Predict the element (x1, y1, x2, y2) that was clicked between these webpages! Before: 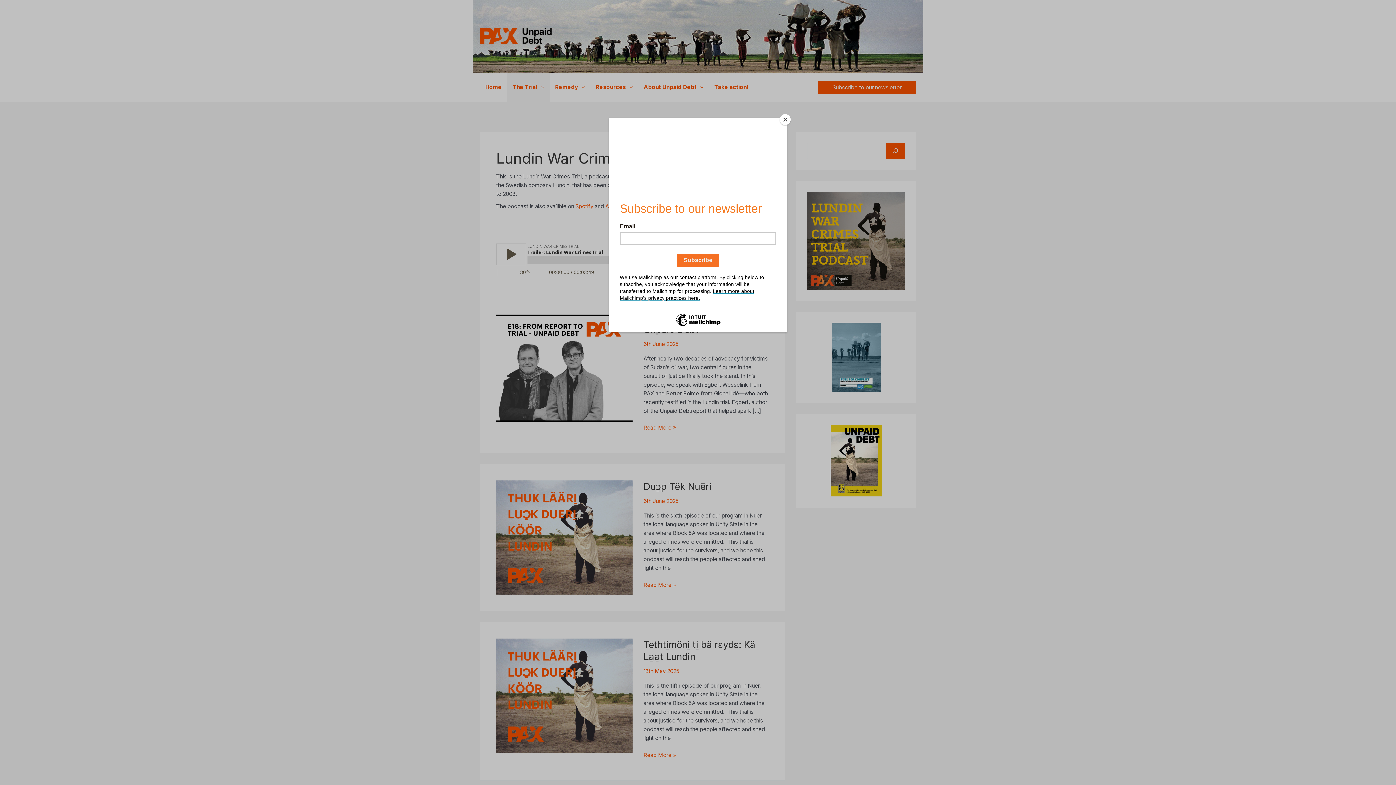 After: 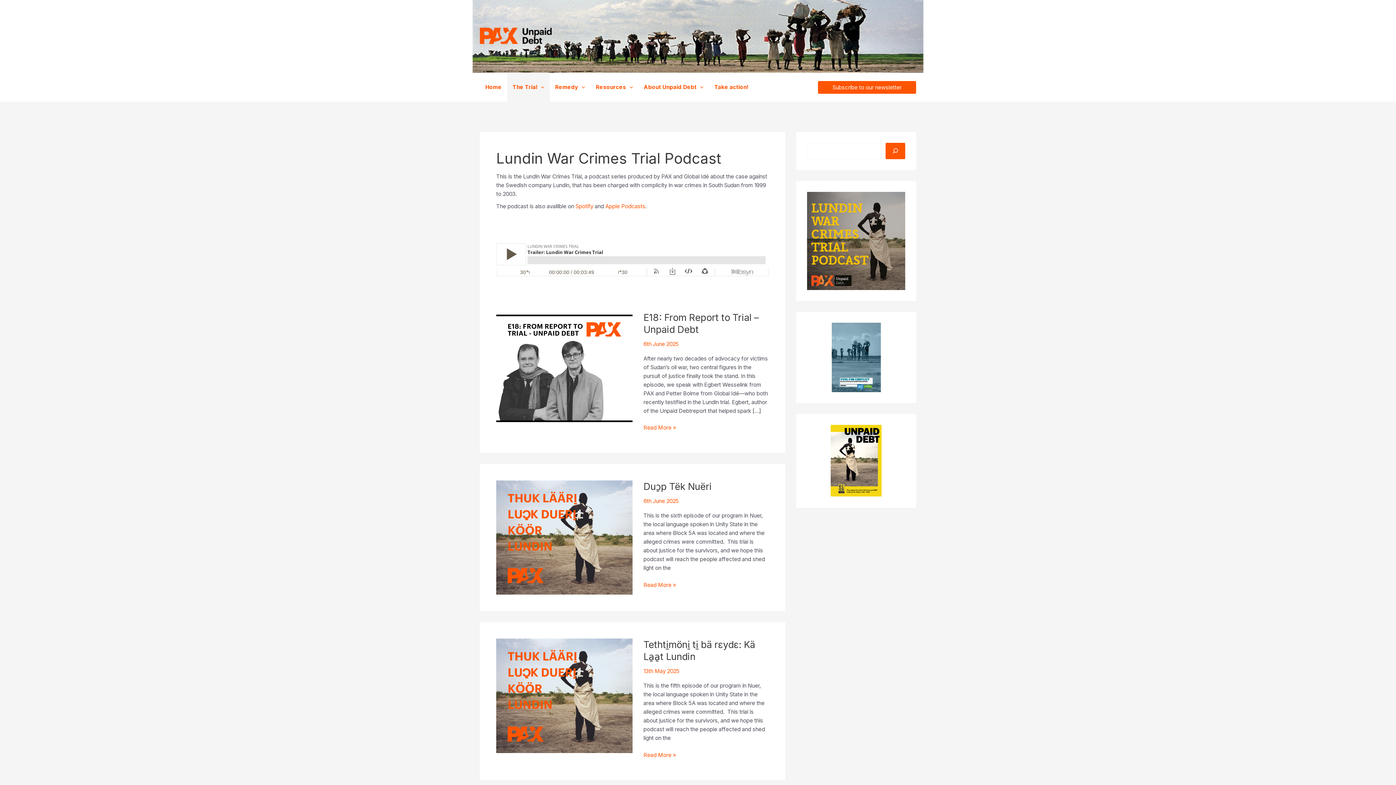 Action: bbox: (780, 114, 790, 125) label: Close